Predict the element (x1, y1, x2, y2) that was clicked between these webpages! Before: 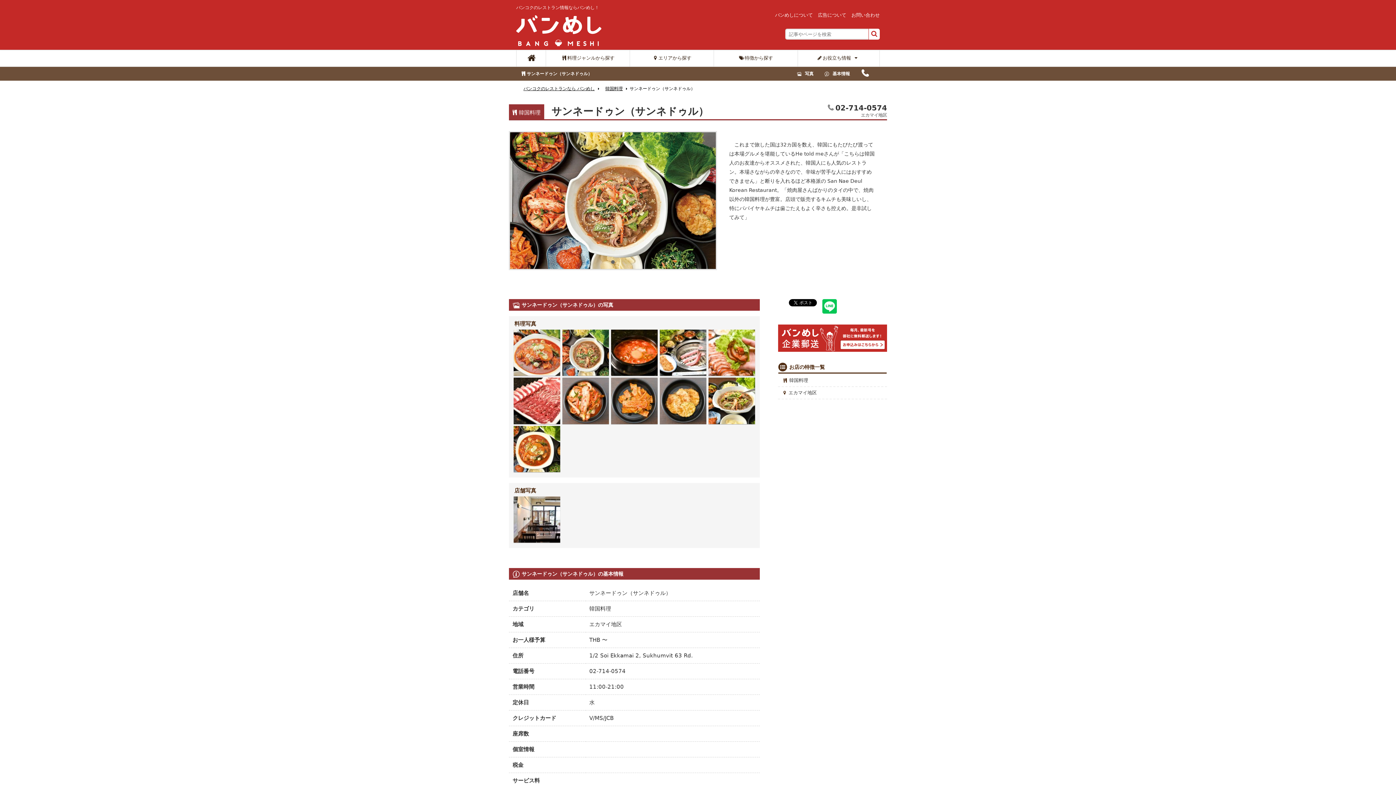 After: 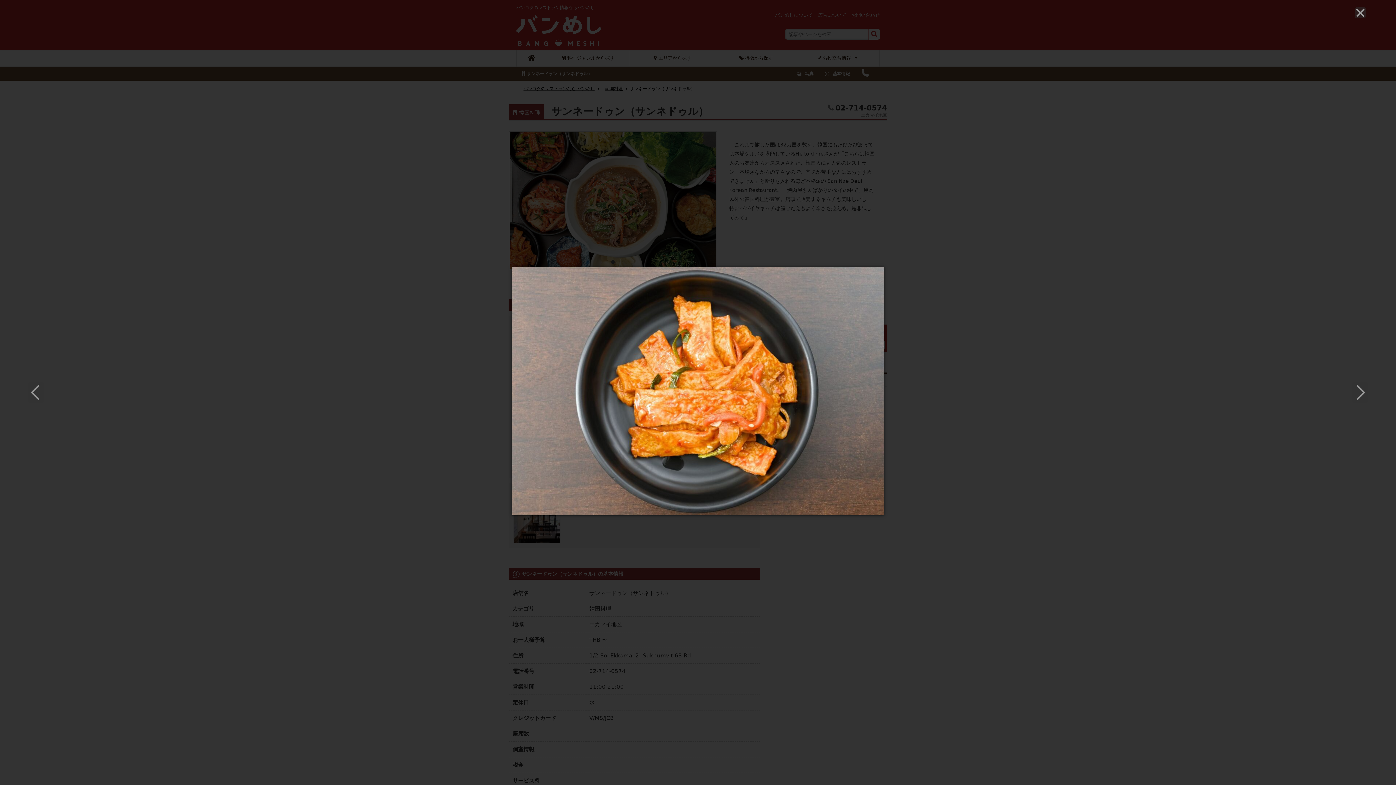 Action: bbox: (611, 377, 657, 424)